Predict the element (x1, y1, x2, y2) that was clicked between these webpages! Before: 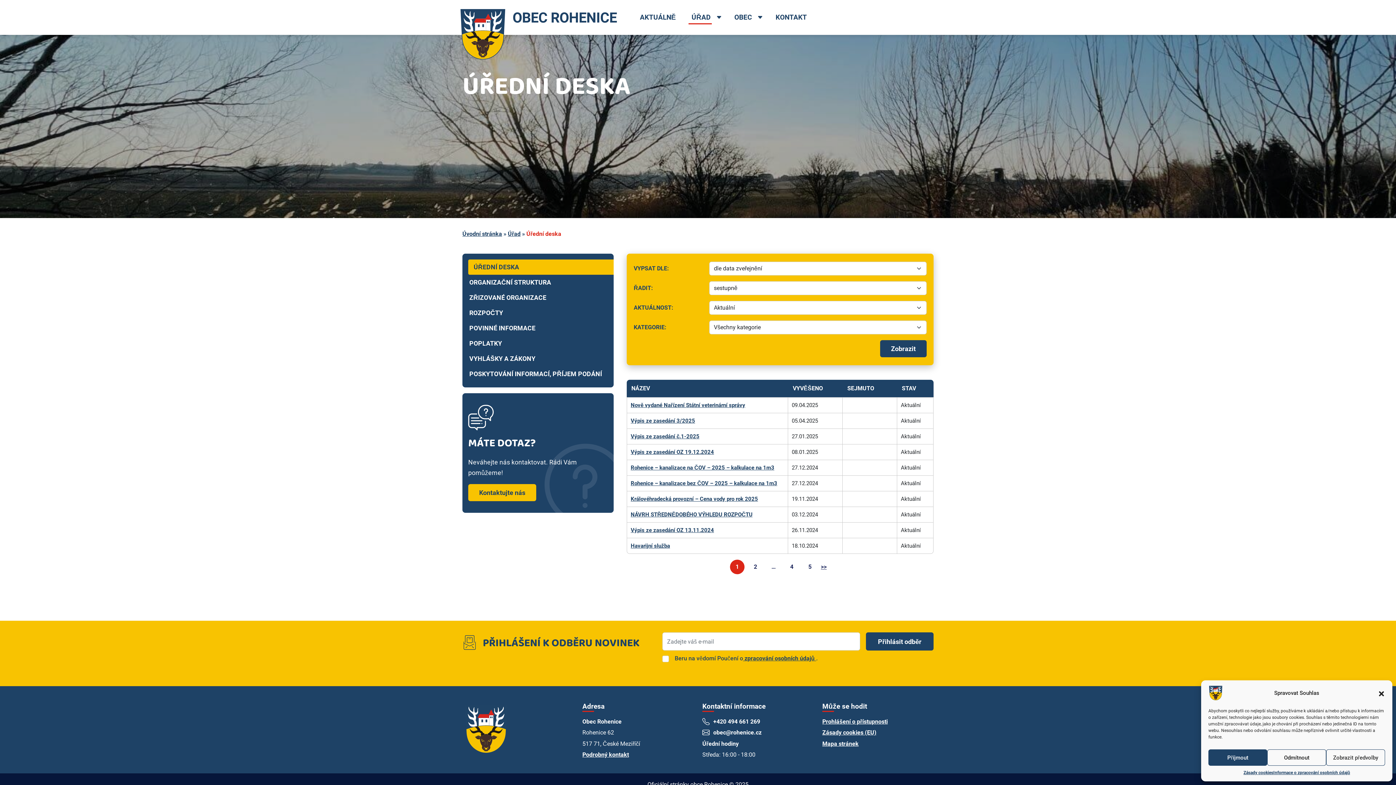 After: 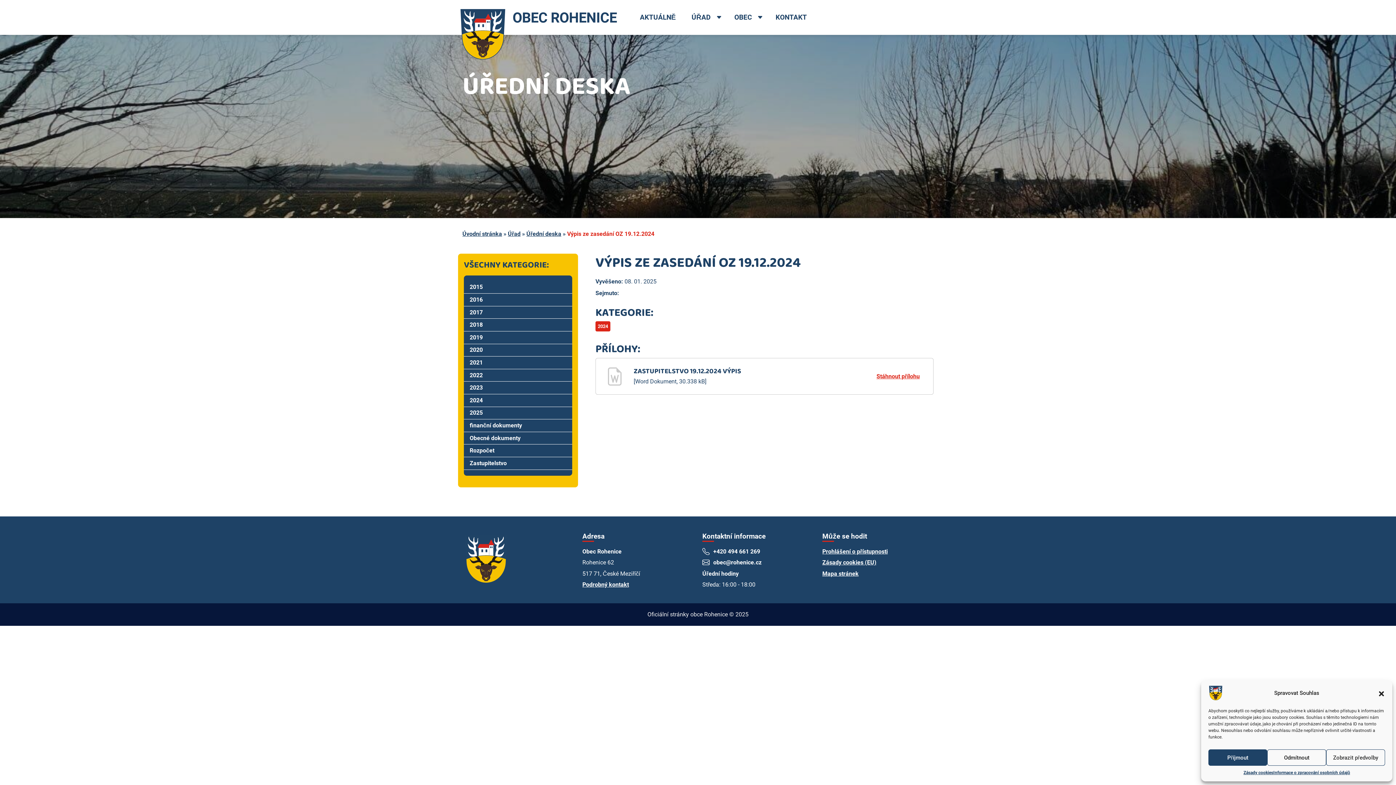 Action: bbox: (630, 449, 714, 455) label: Výpis ze zasedání OZ 19.12.2024